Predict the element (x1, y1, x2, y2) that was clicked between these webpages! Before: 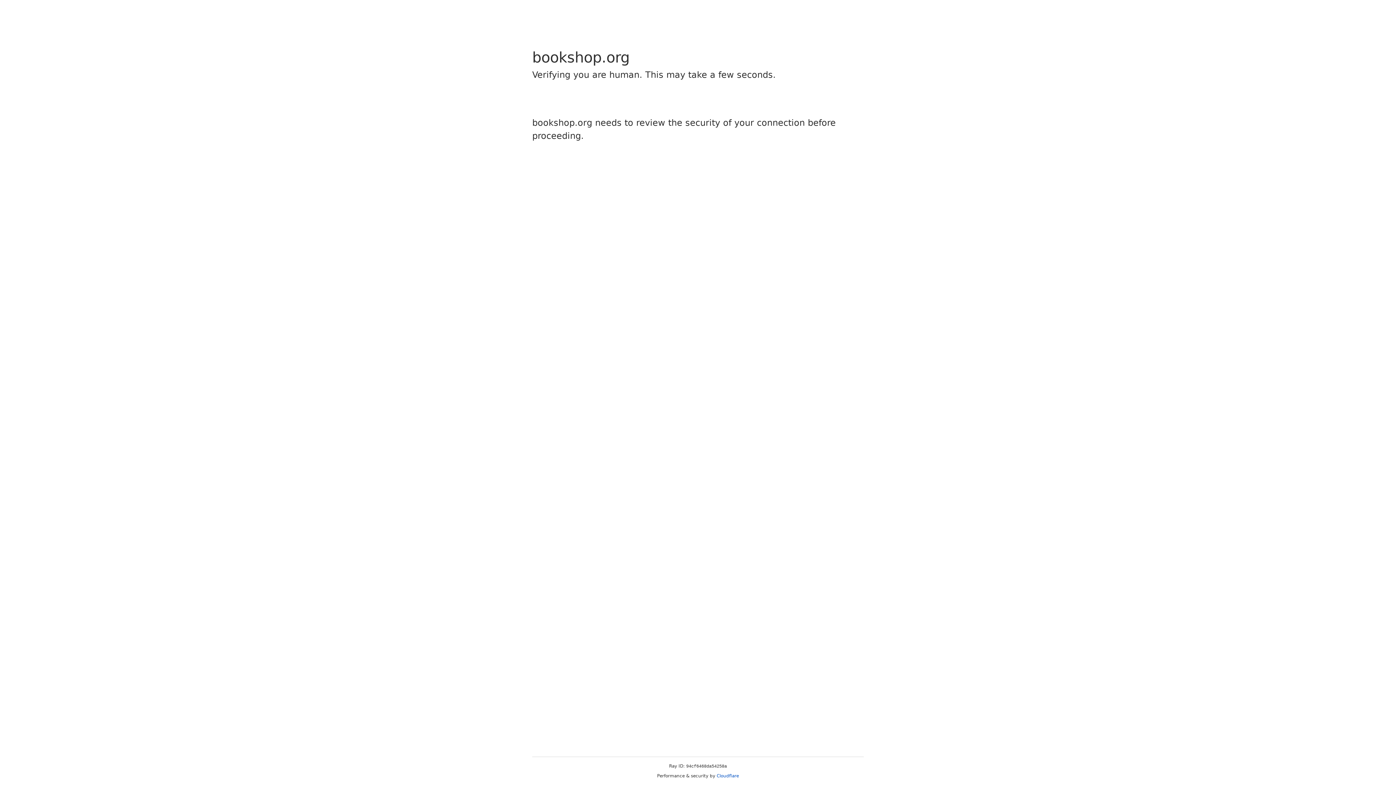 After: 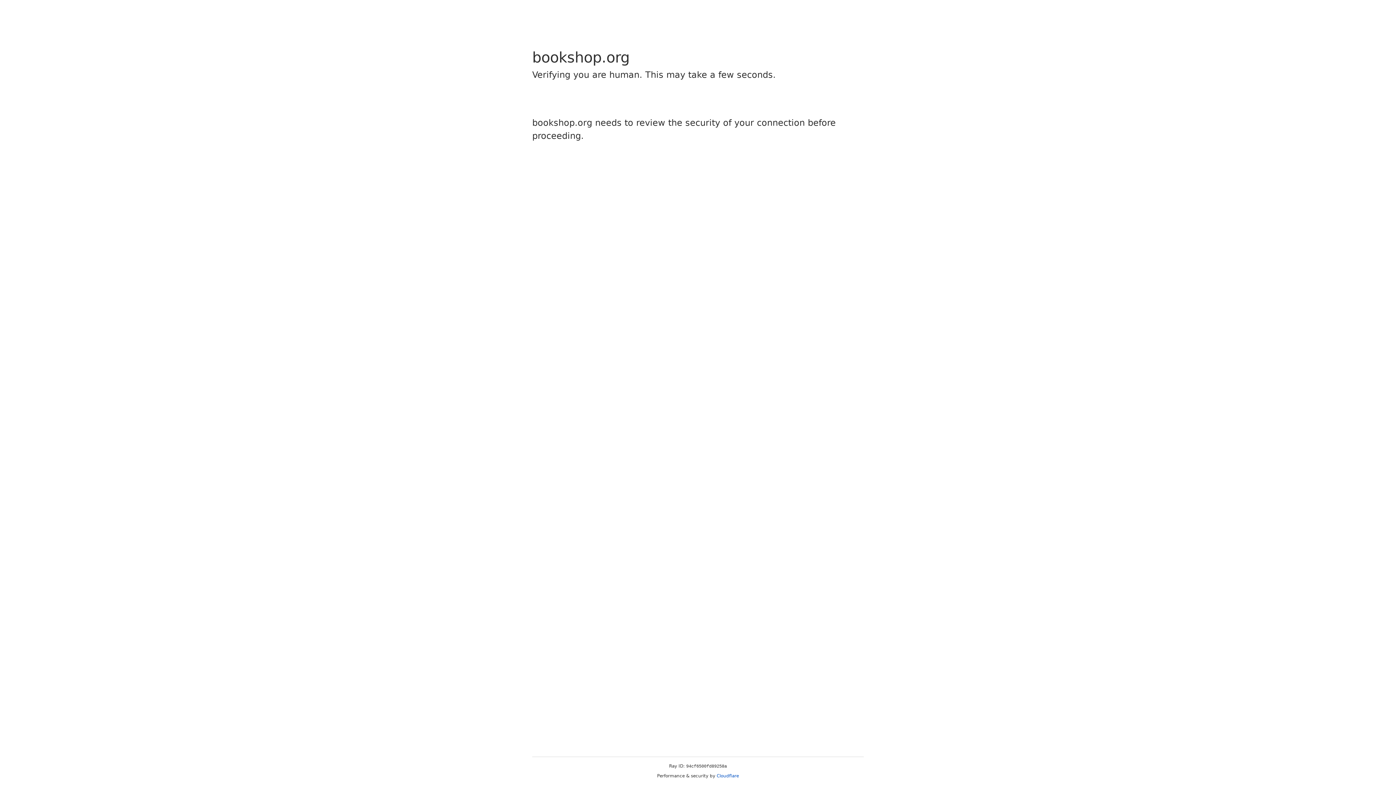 Action: label: Cloudflare bbox: (716, 773, 739, 778)